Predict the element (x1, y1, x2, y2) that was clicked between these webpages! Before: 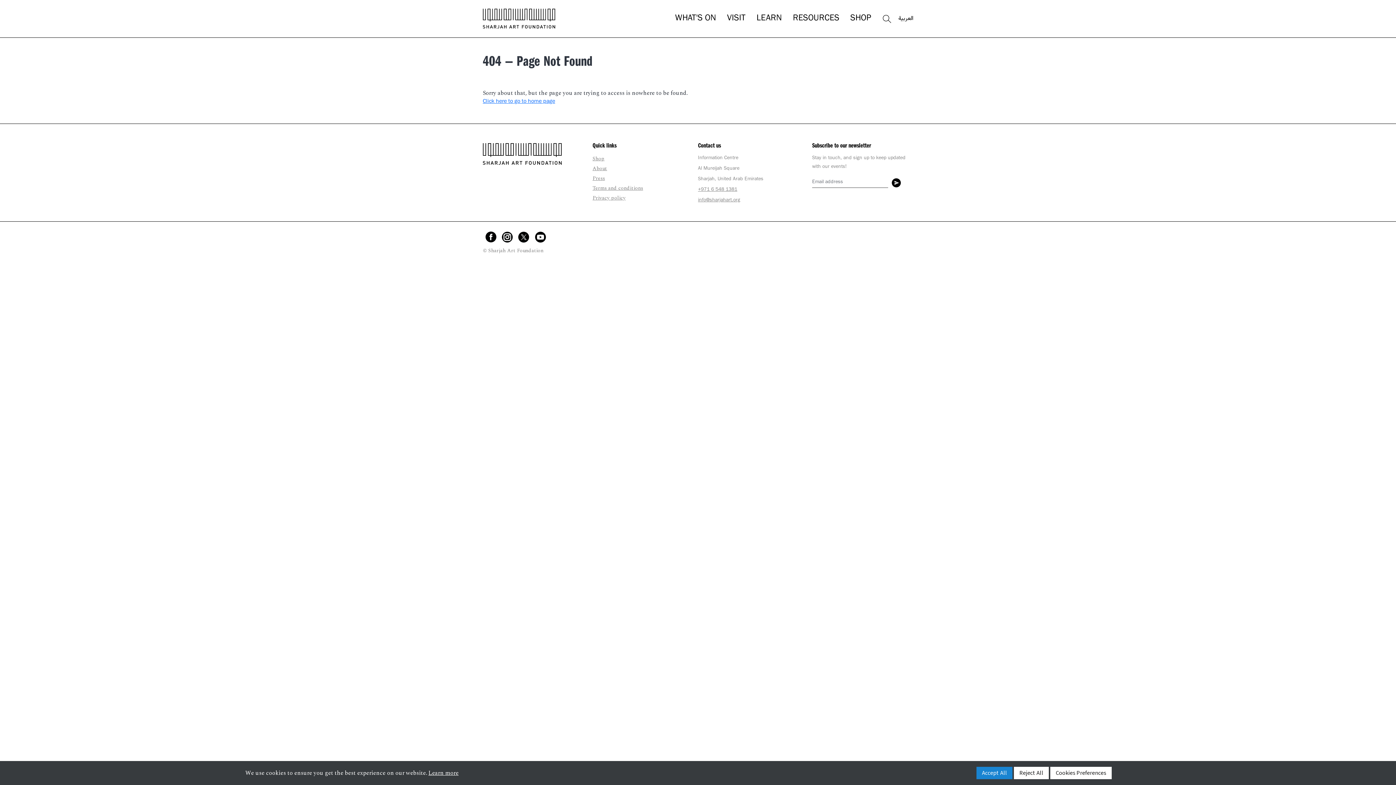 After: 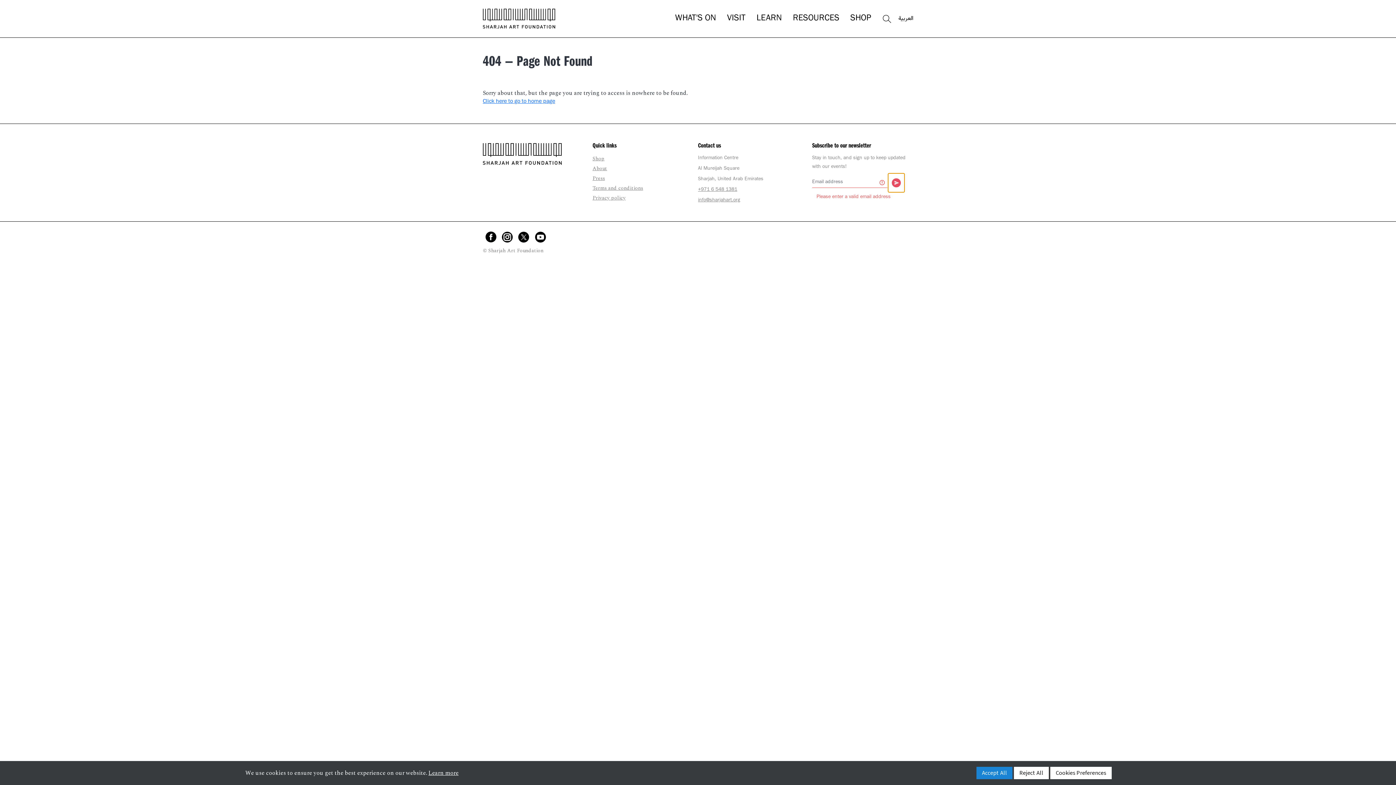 Action: bbox: (888, 173, 904, 192)